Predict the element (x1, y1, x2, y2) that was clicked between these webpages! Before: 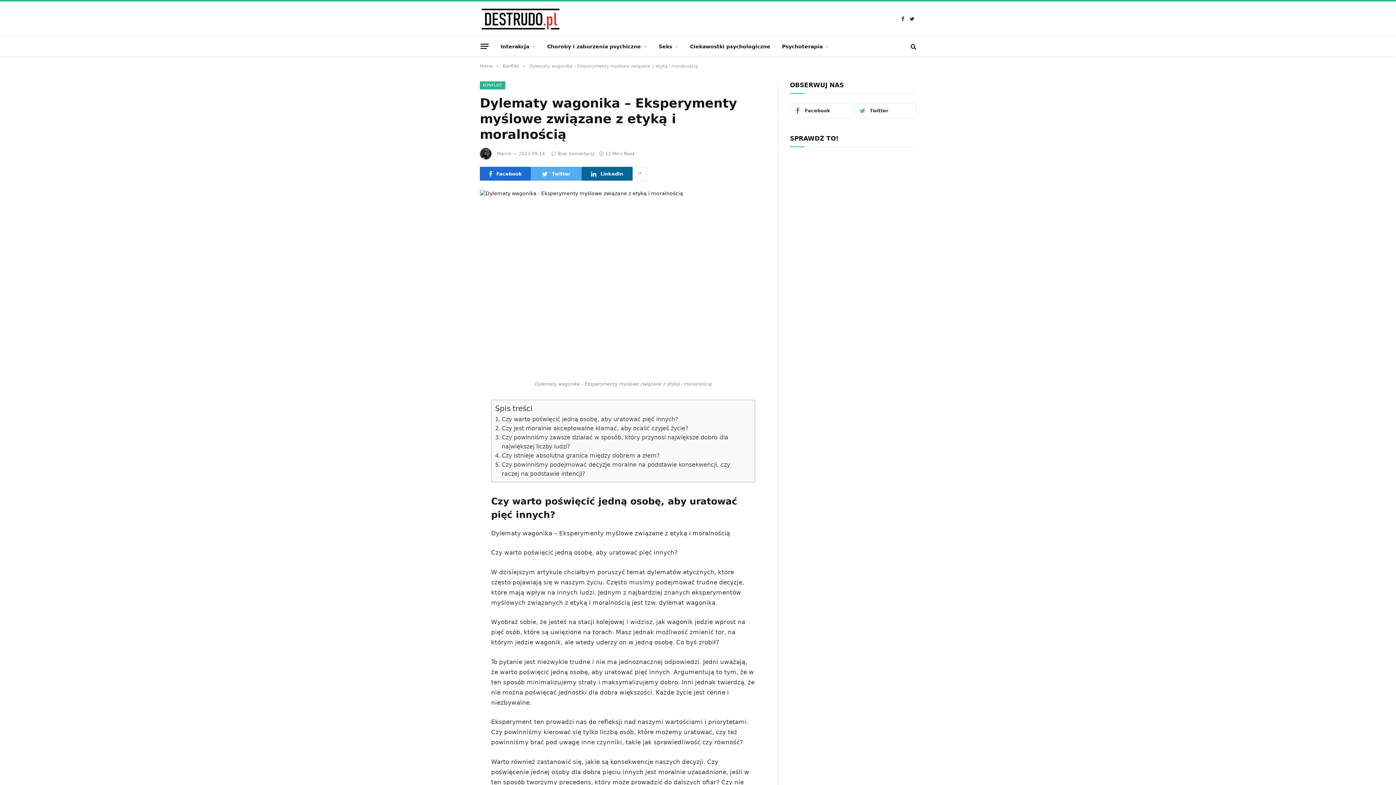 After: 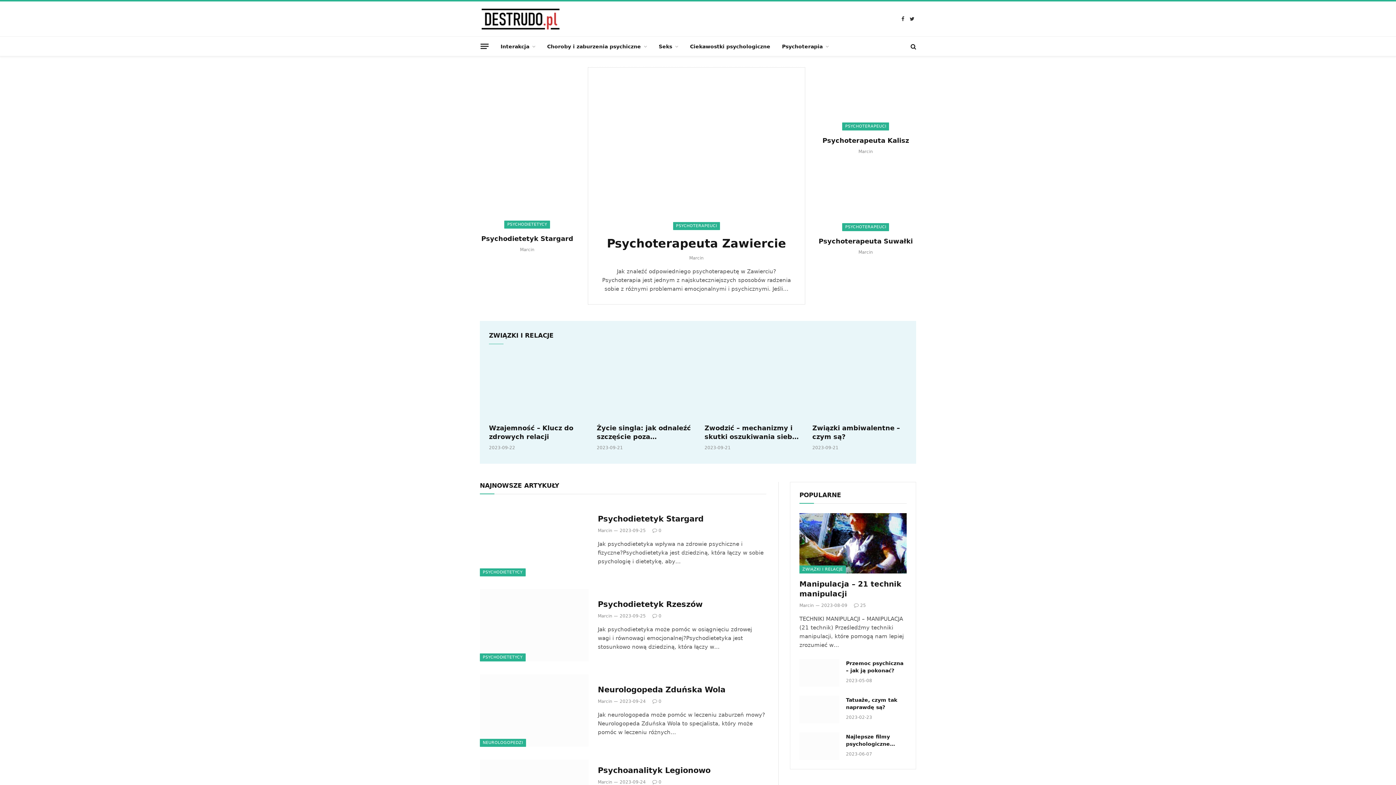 Action: bbox: (480, 1, 563, 36)